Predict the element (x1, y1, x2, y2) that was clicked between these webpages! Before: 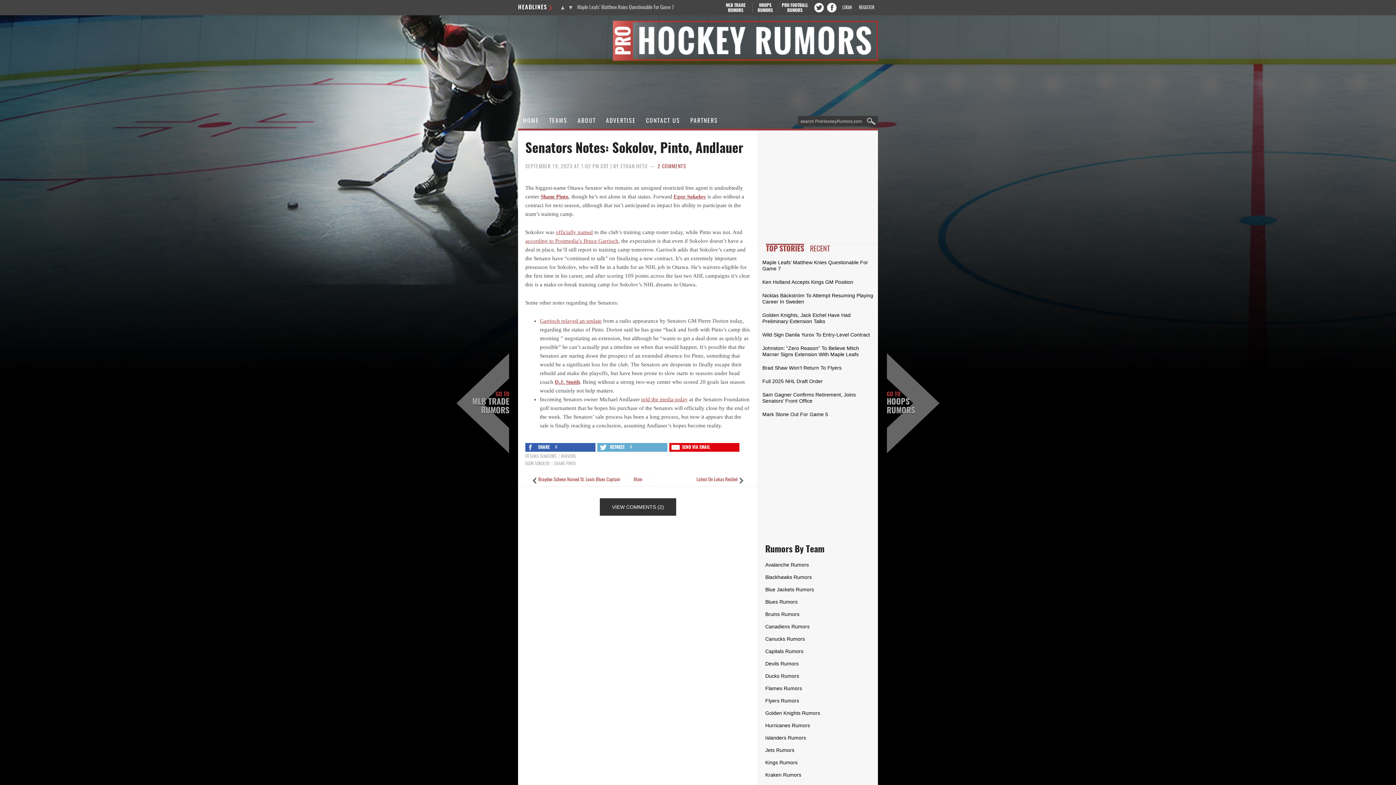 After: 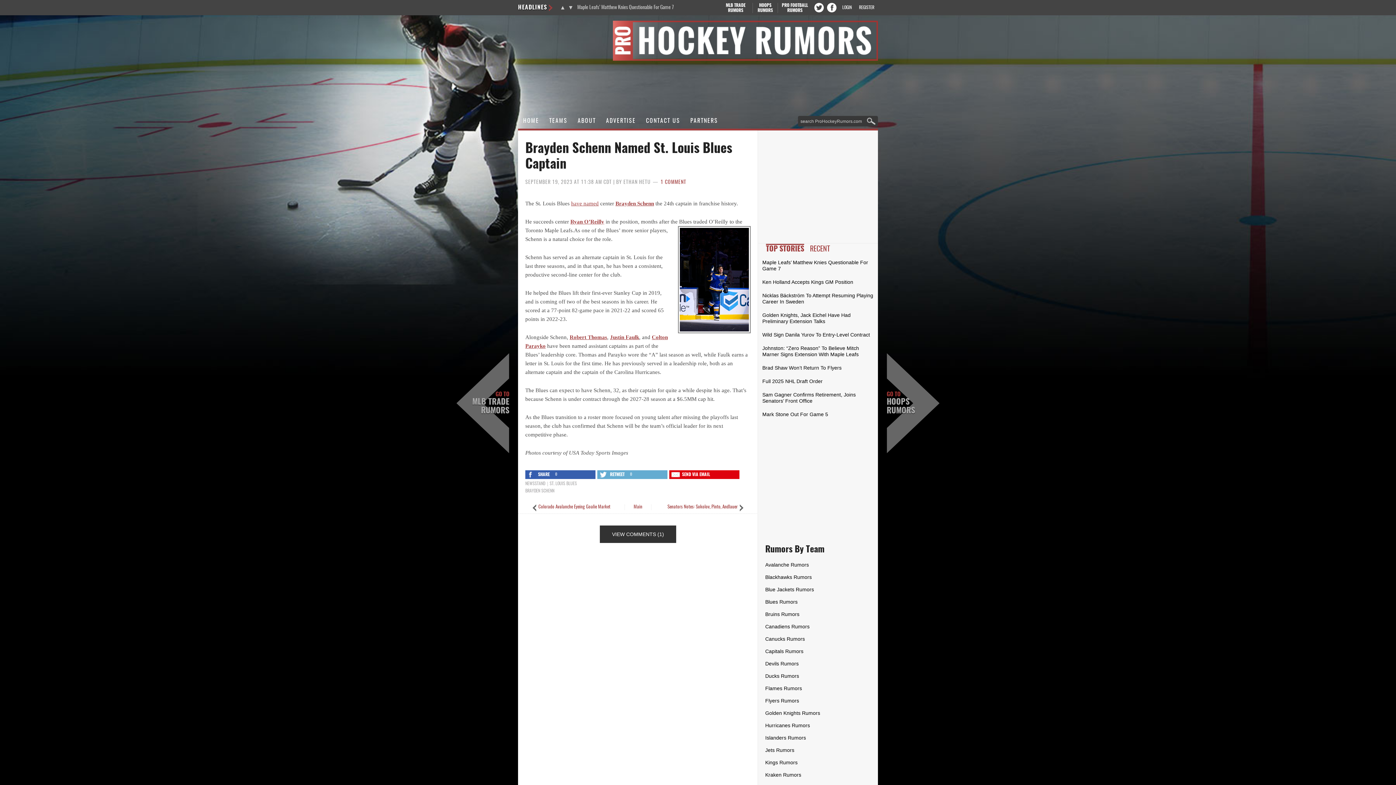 Action: label: Brayden Schenn Named St. Louis Blues Captain bbox: (538, 477, 620, 482)